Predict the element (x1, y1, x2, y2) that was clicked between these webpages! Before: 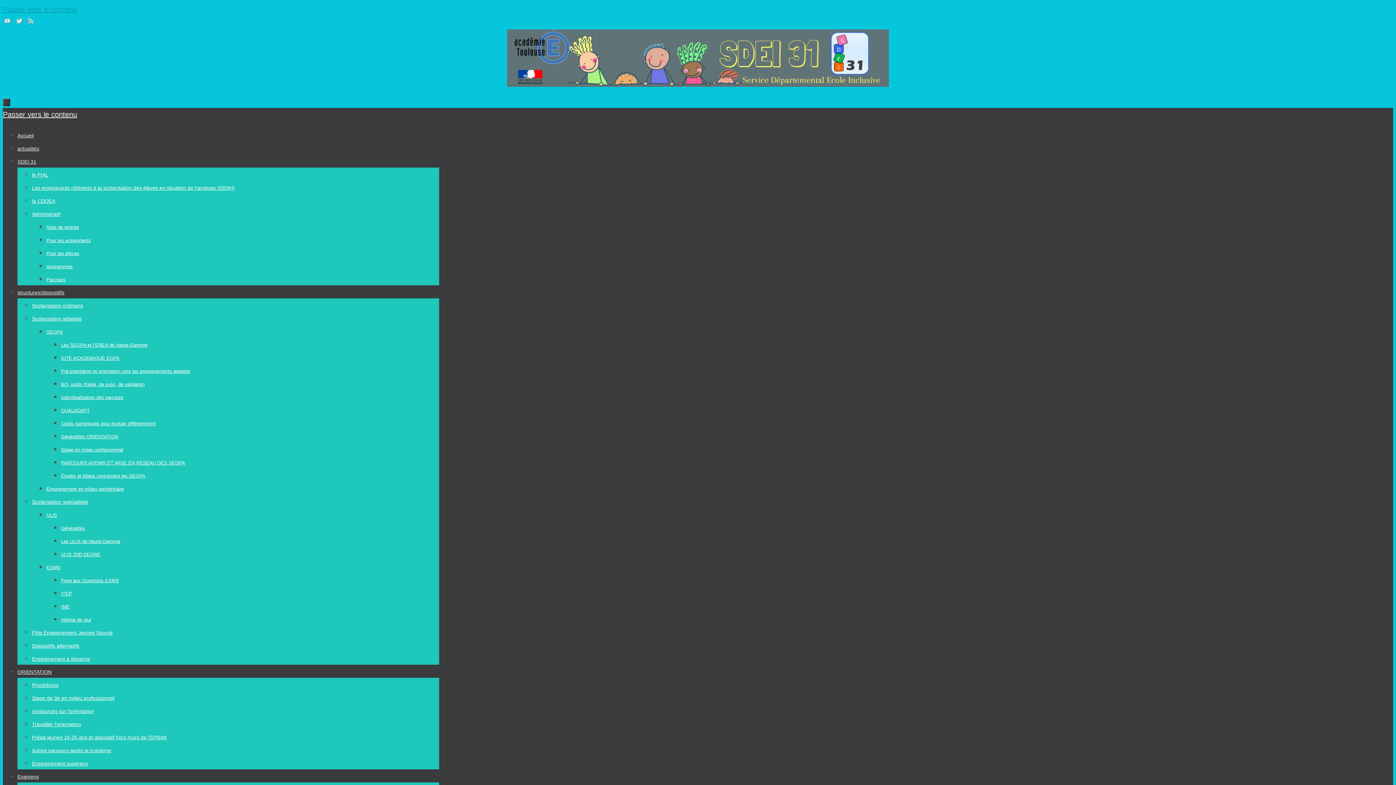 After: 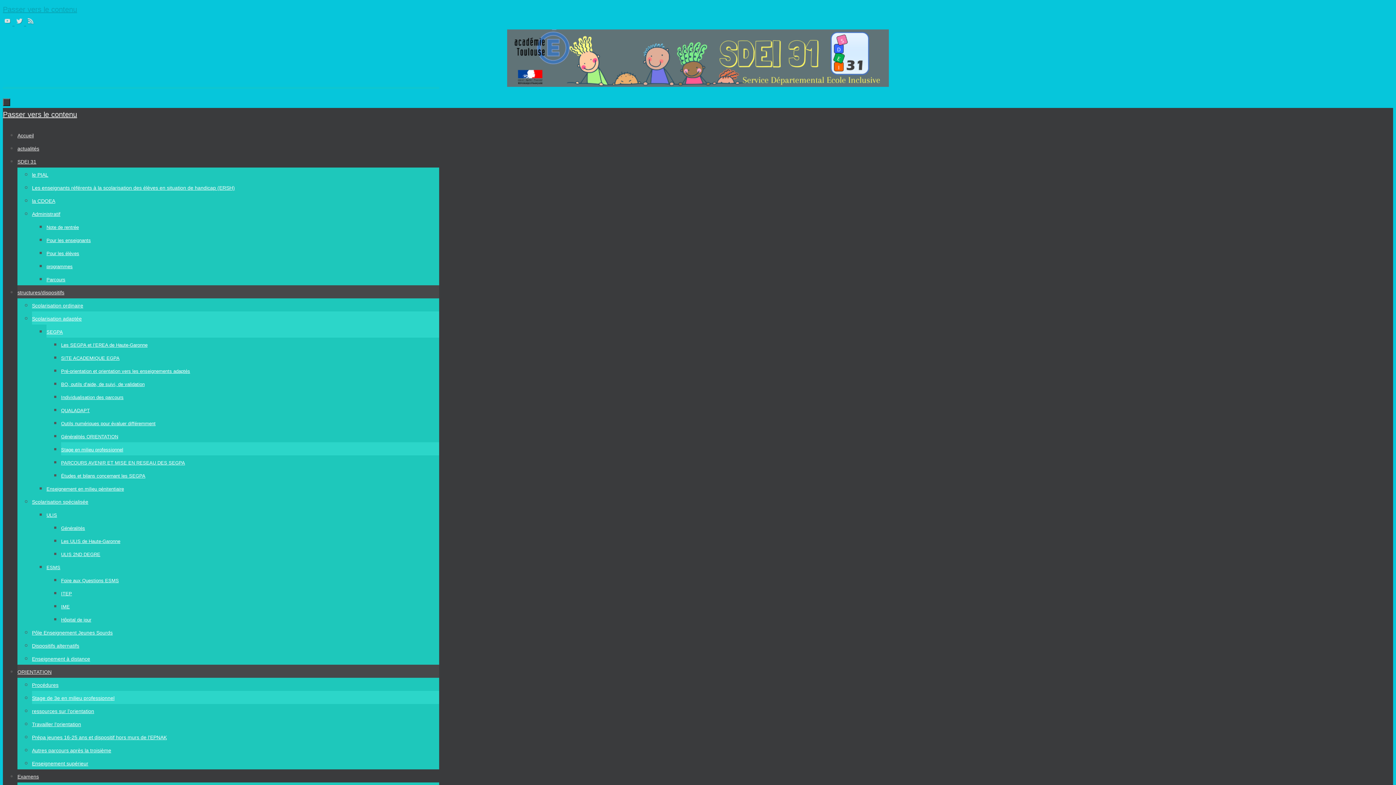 Action: bbox: (61, 447, 123, 452) label: Stage en milieu professionnel